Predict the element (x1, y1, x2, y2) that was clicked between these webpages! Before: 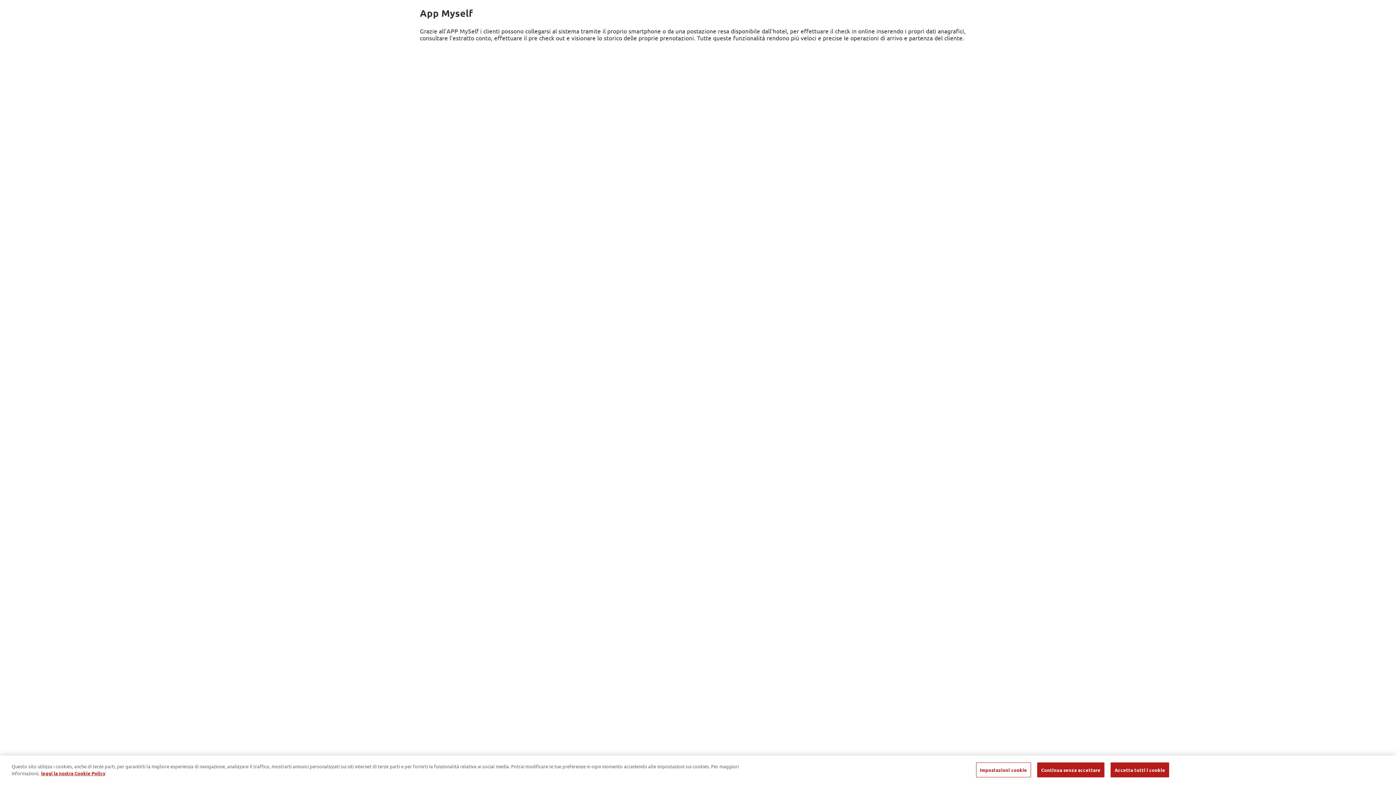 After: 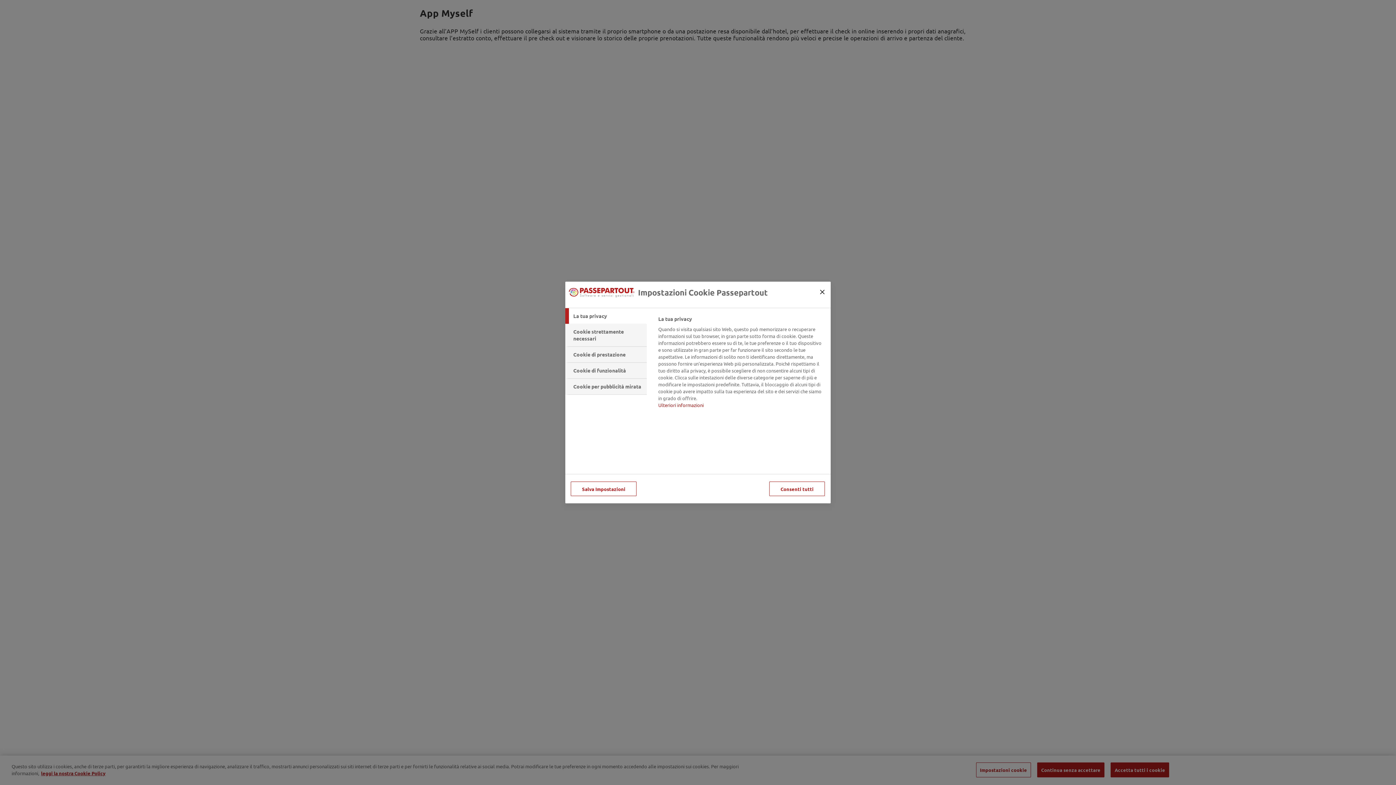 Action: label: Impostazioni cookie bbox: (976, 762, 1031, 777)